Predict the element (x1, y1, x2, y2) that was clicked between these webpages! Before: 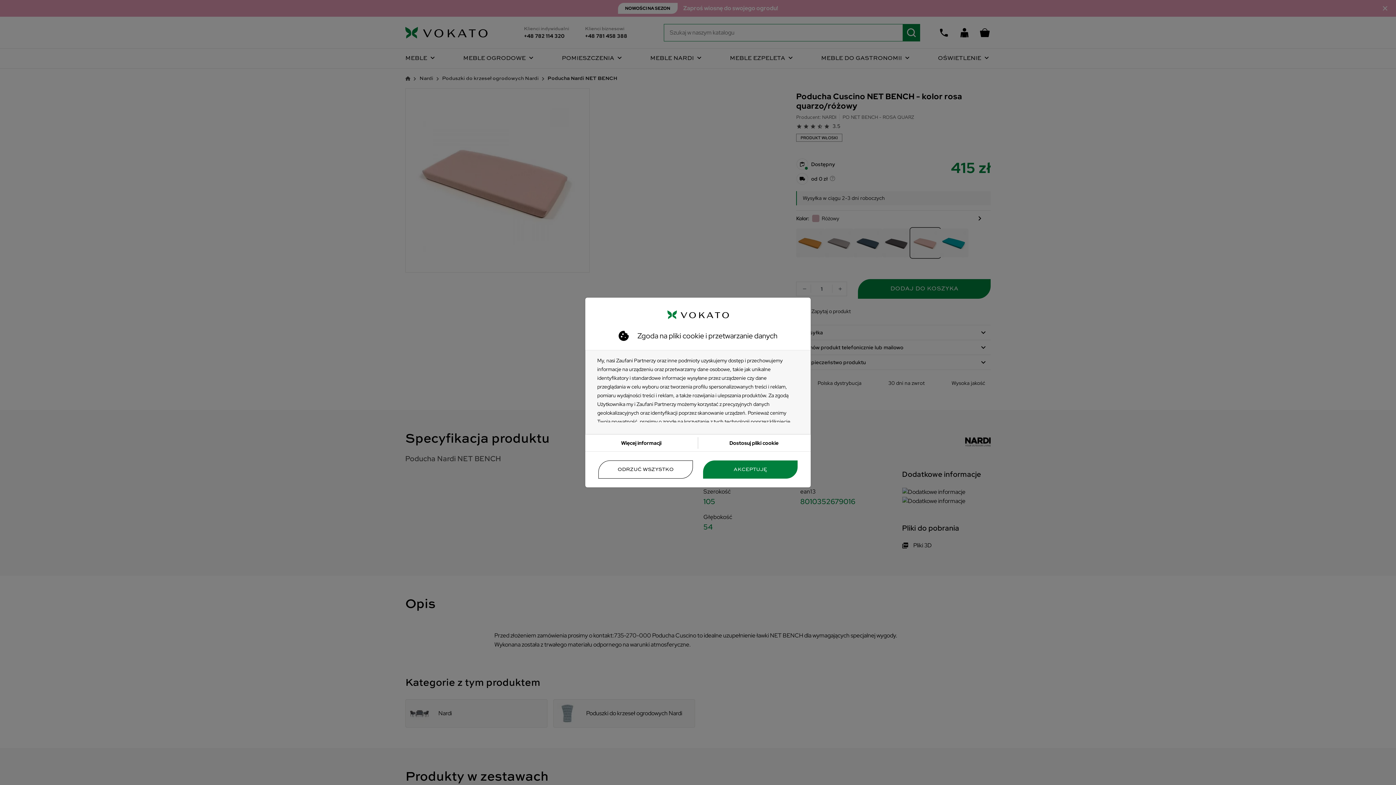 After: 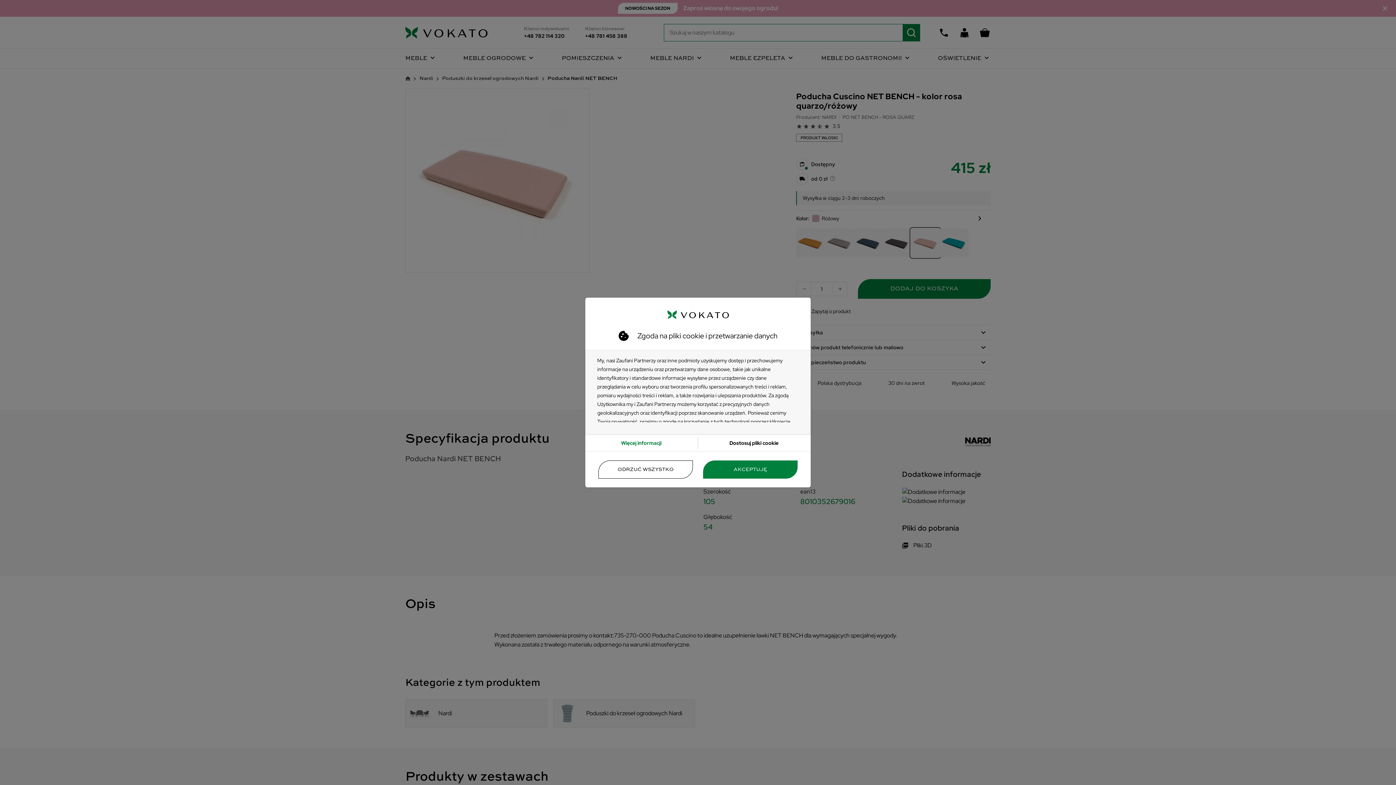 Action: label: Więcej informacji bbox: (621, 439, 661, 446)